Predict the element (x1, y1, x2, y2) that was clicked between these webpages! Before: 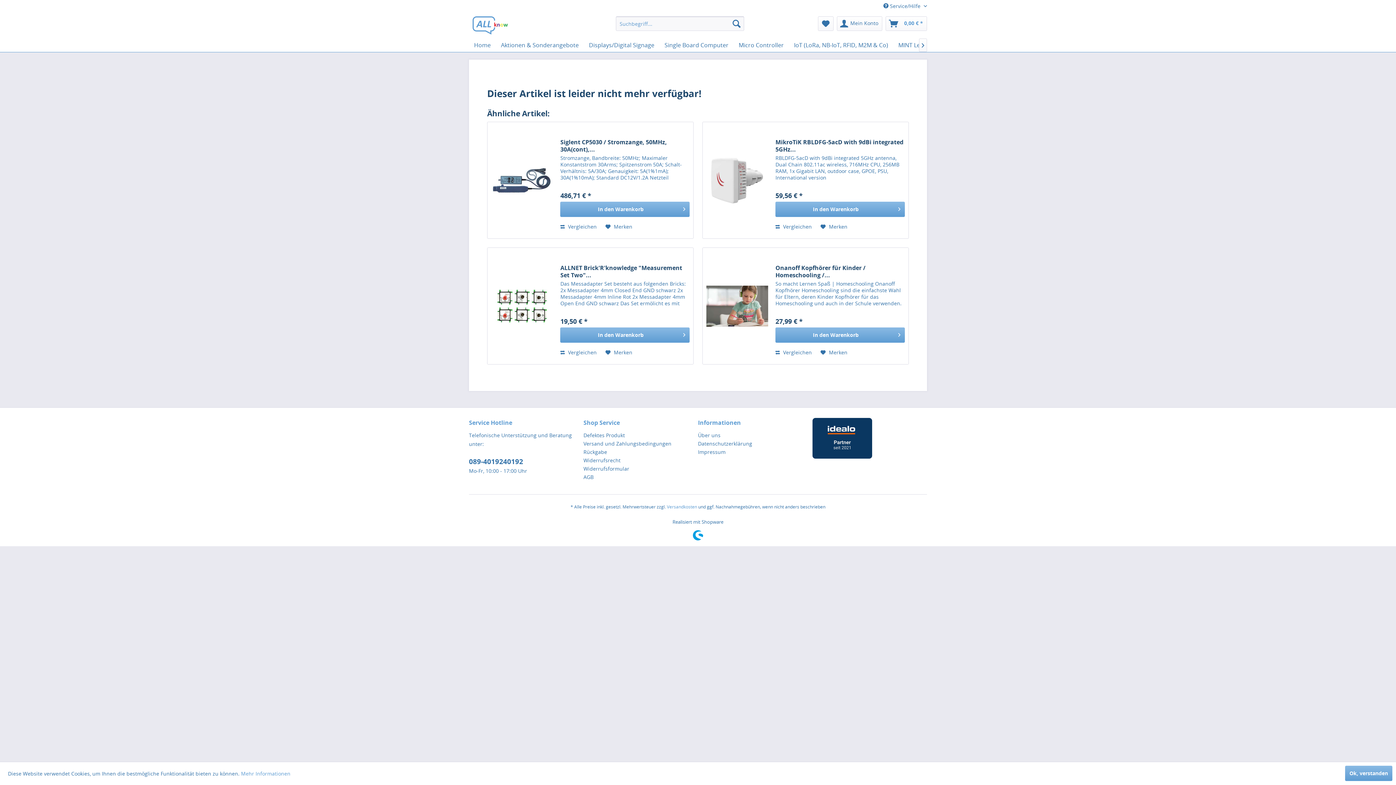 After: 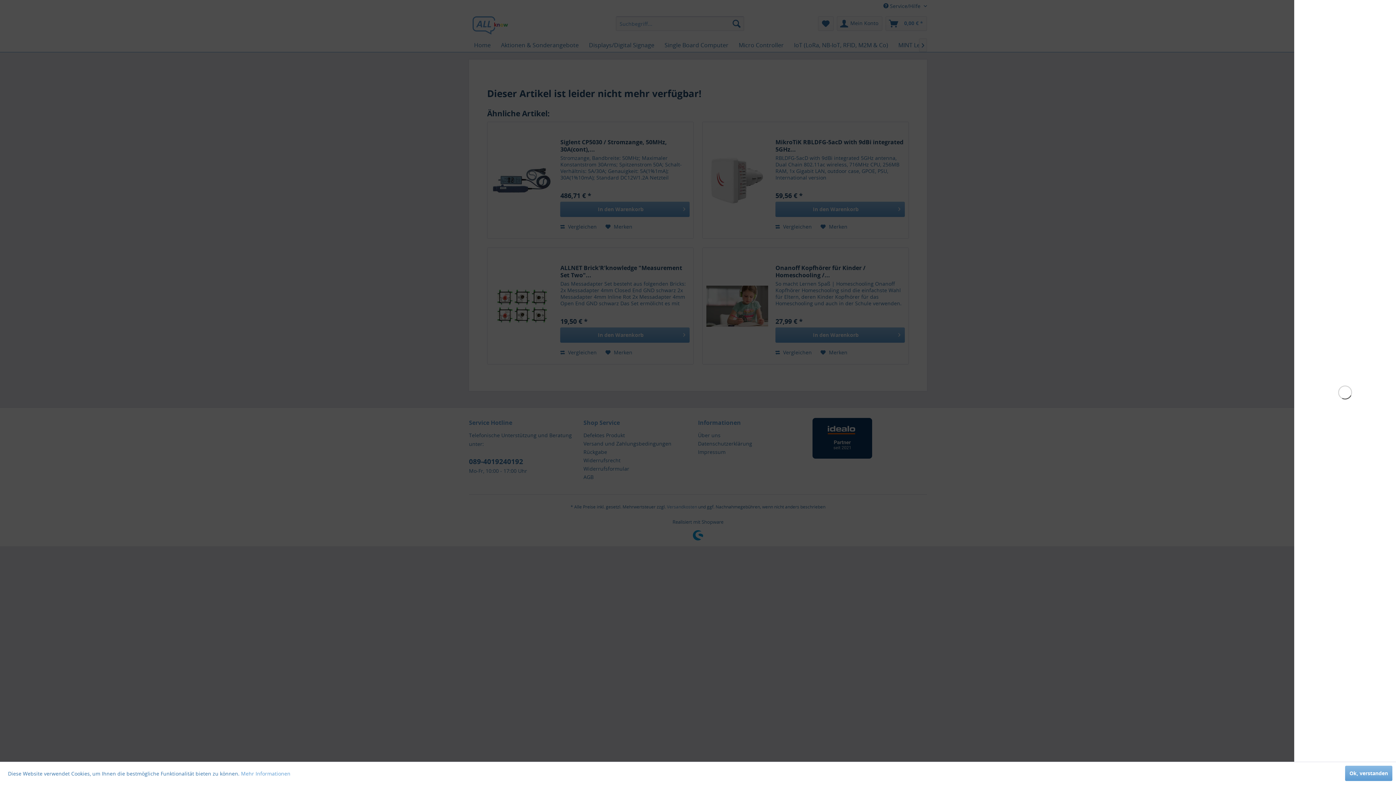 Action: label: In den Warenkorb bbox: (560, 201, 689, 217)